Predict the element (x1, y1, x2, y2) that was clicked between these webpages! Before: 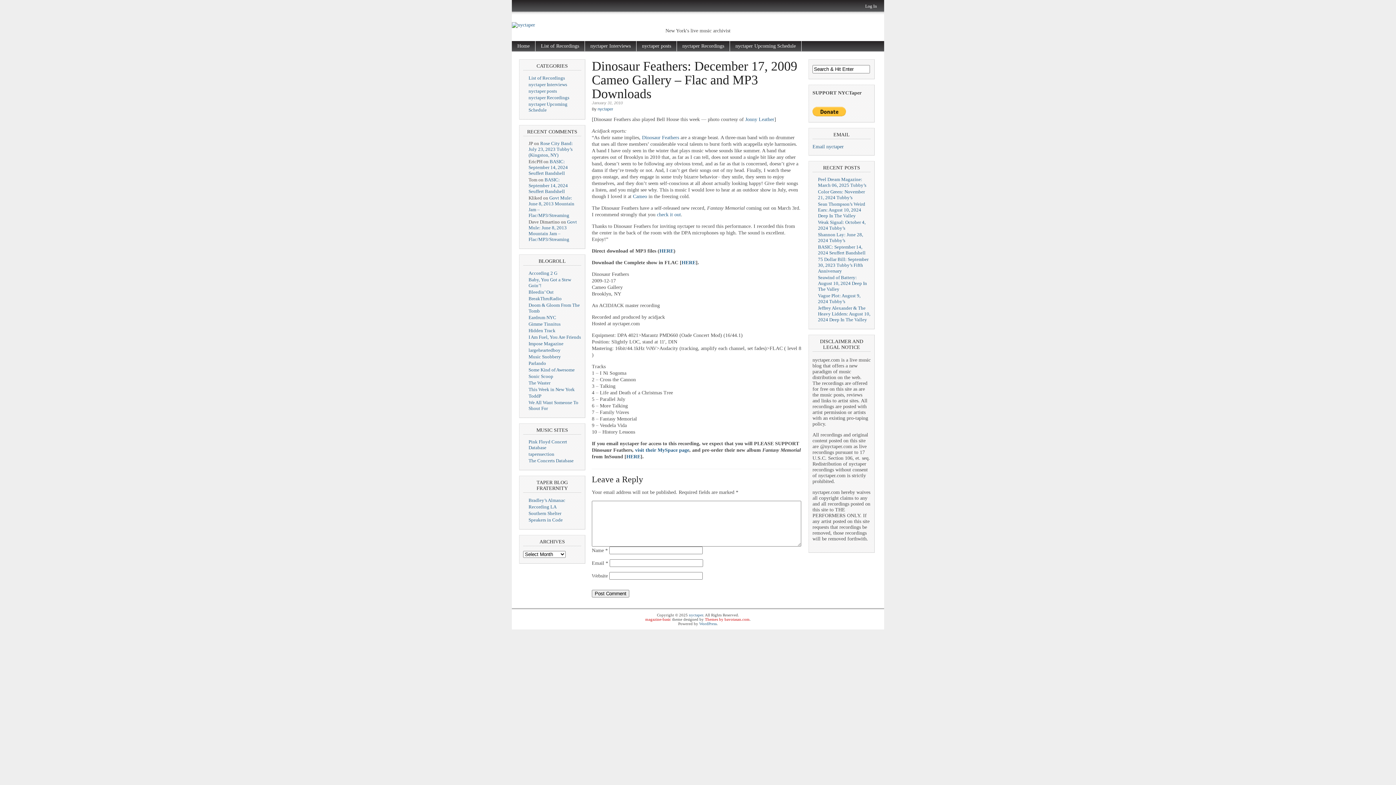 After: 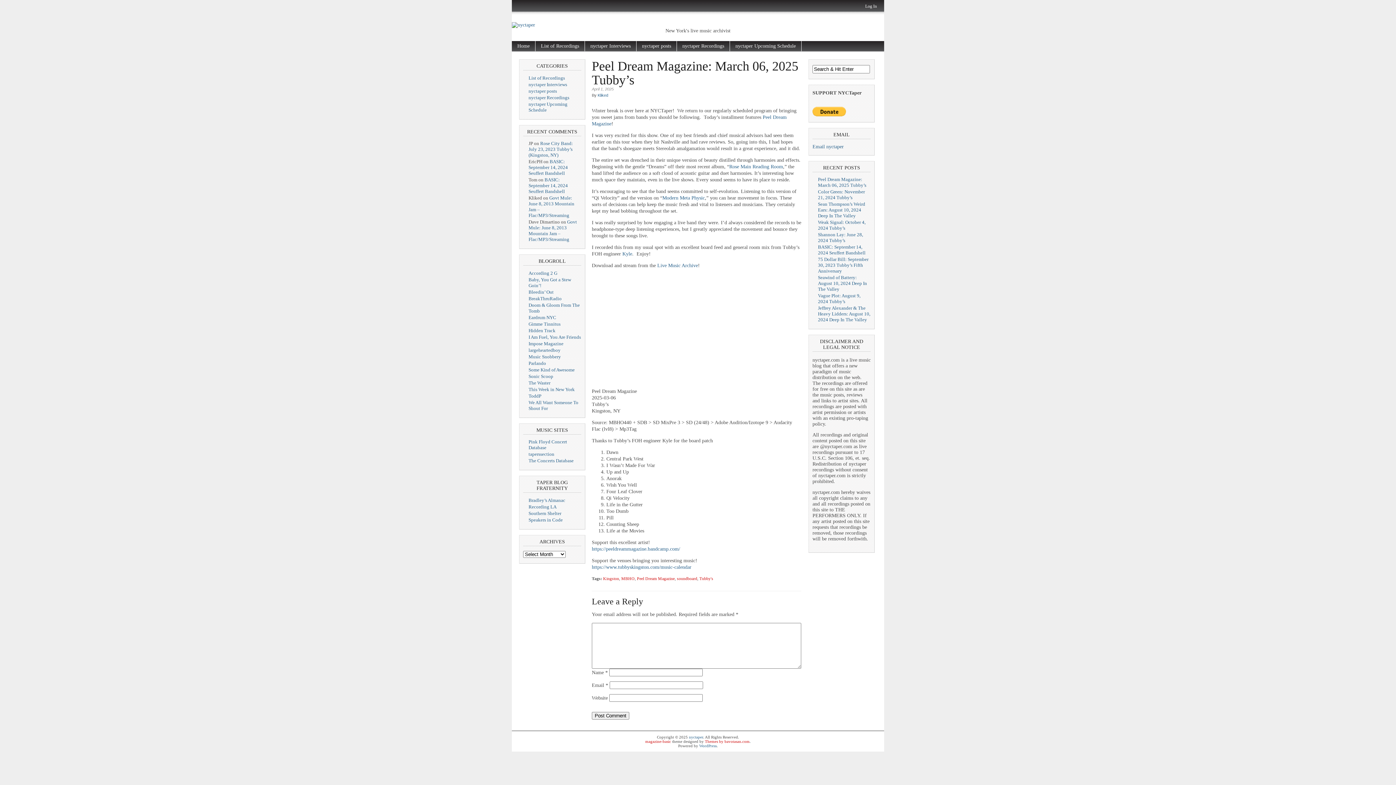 Action: bbox: (818, 176, 866, 188) label: Peel Dream Magazine: March 06, 2025 Tubby’s